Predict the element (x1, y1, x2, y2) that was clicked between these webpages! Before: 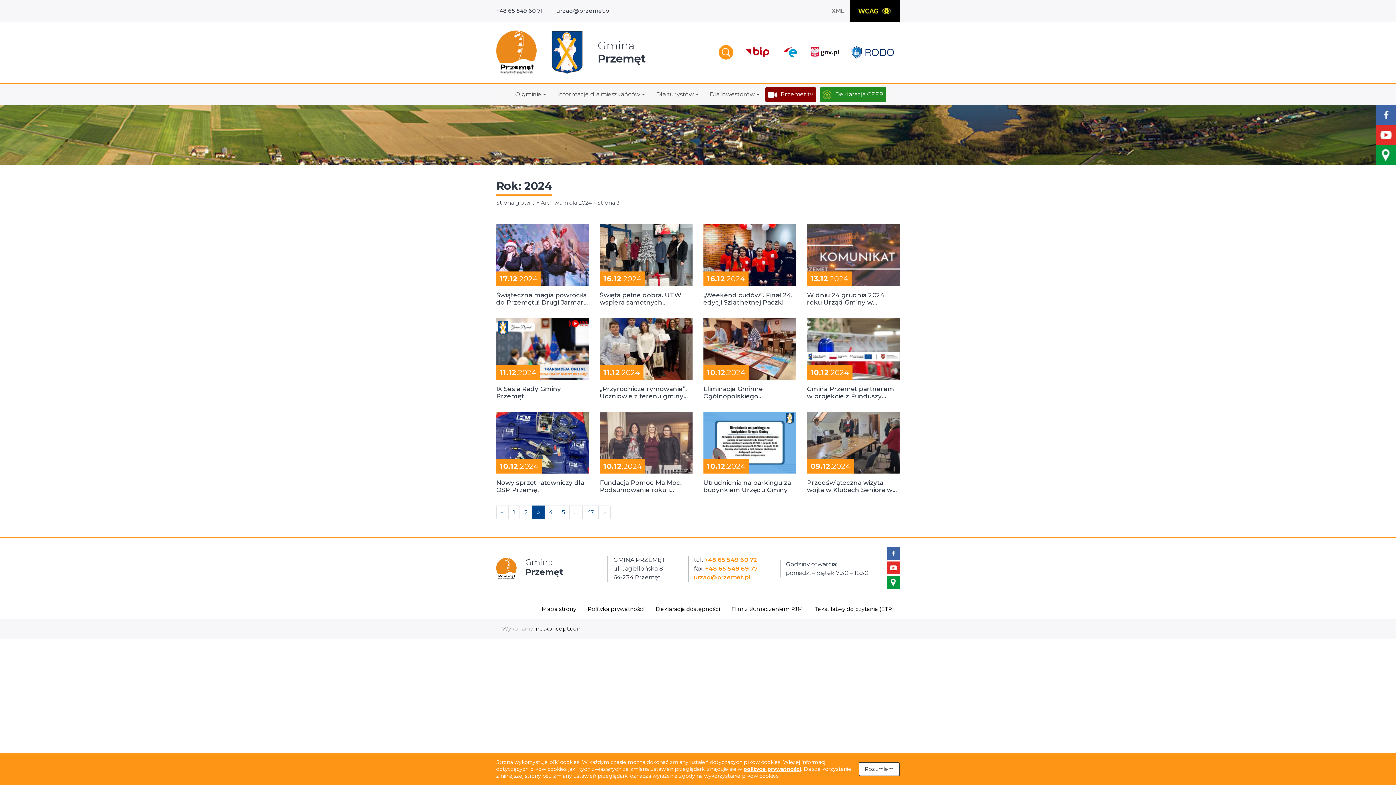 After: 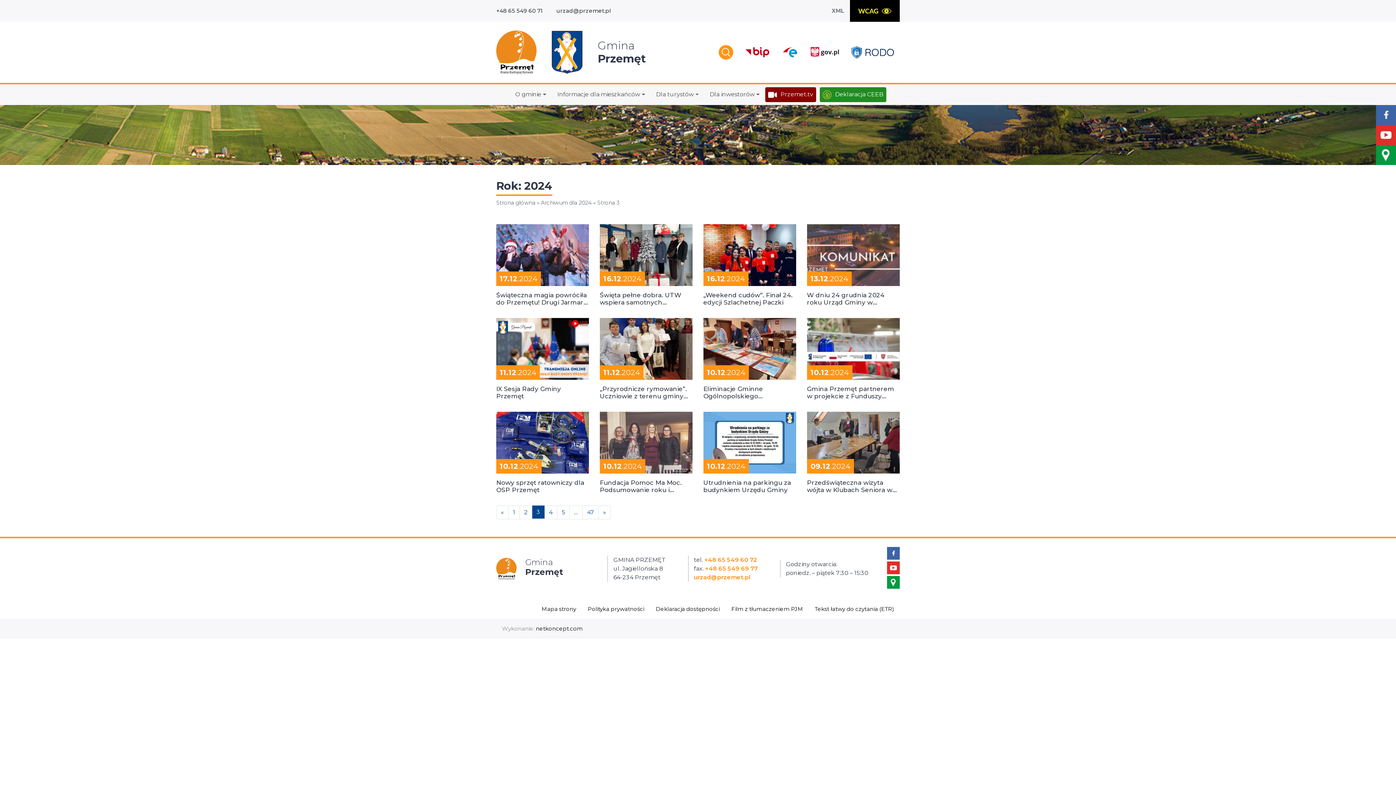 Action: label: Rozumiem bbox: (858, 762, 900, 776)